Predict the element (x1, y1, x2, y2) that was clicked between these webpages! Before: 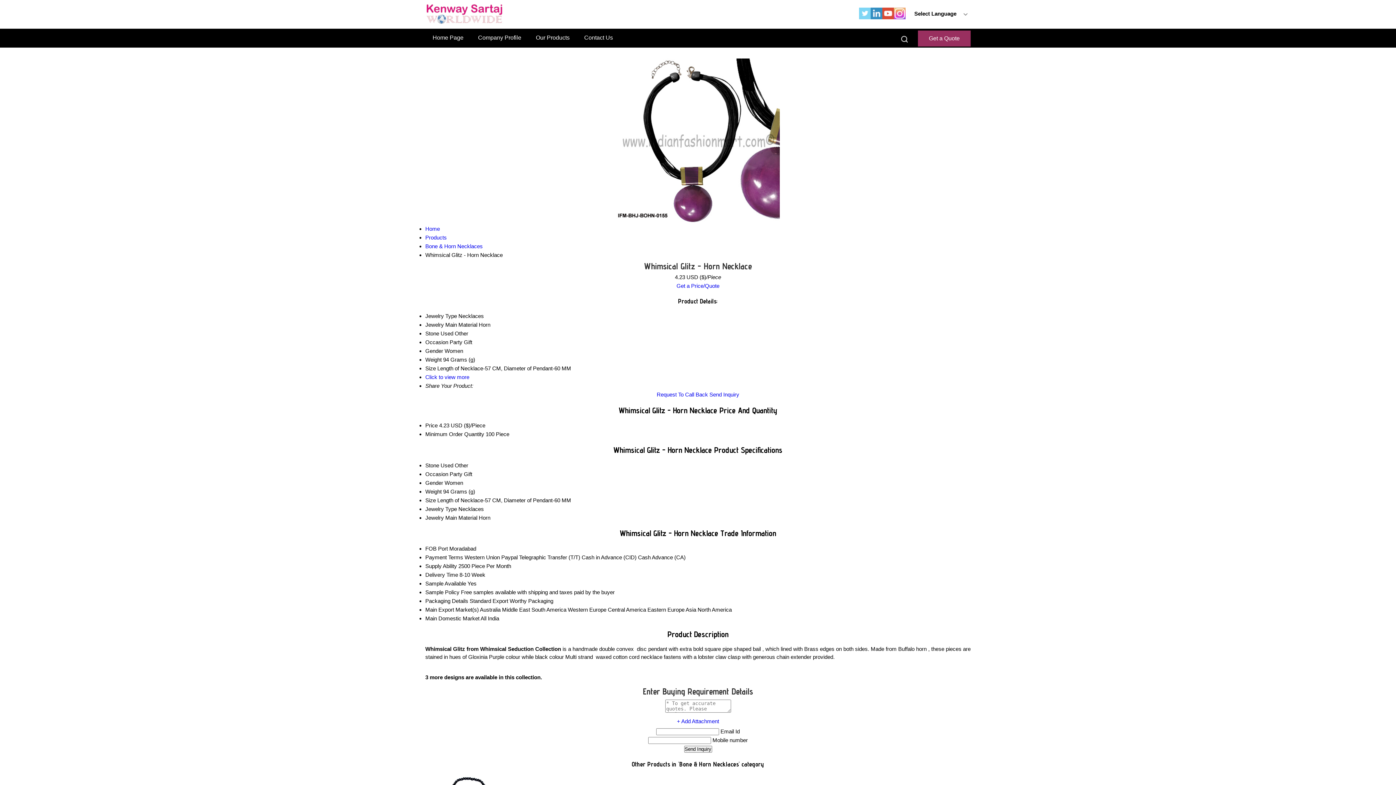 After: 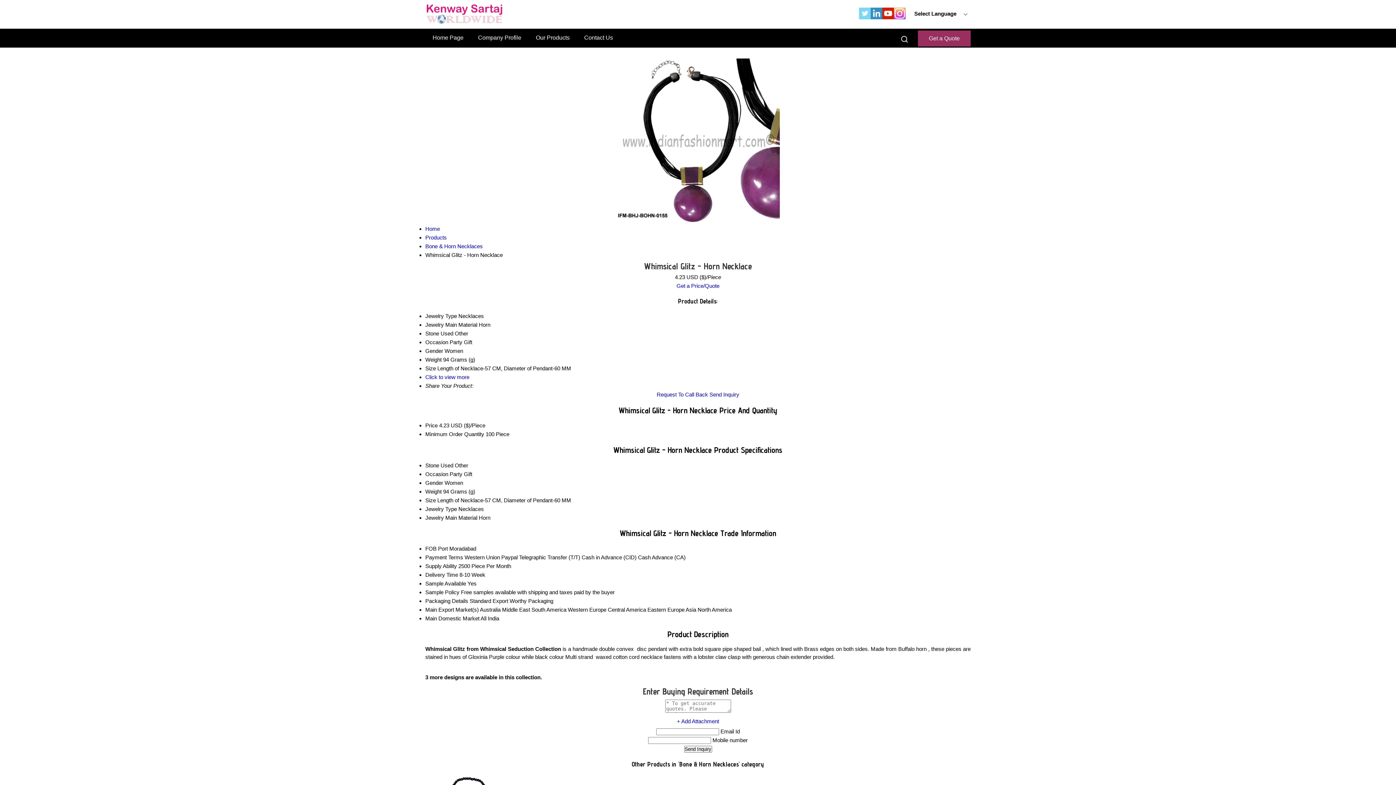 Action: bbox: (882, 14, 894, 20)